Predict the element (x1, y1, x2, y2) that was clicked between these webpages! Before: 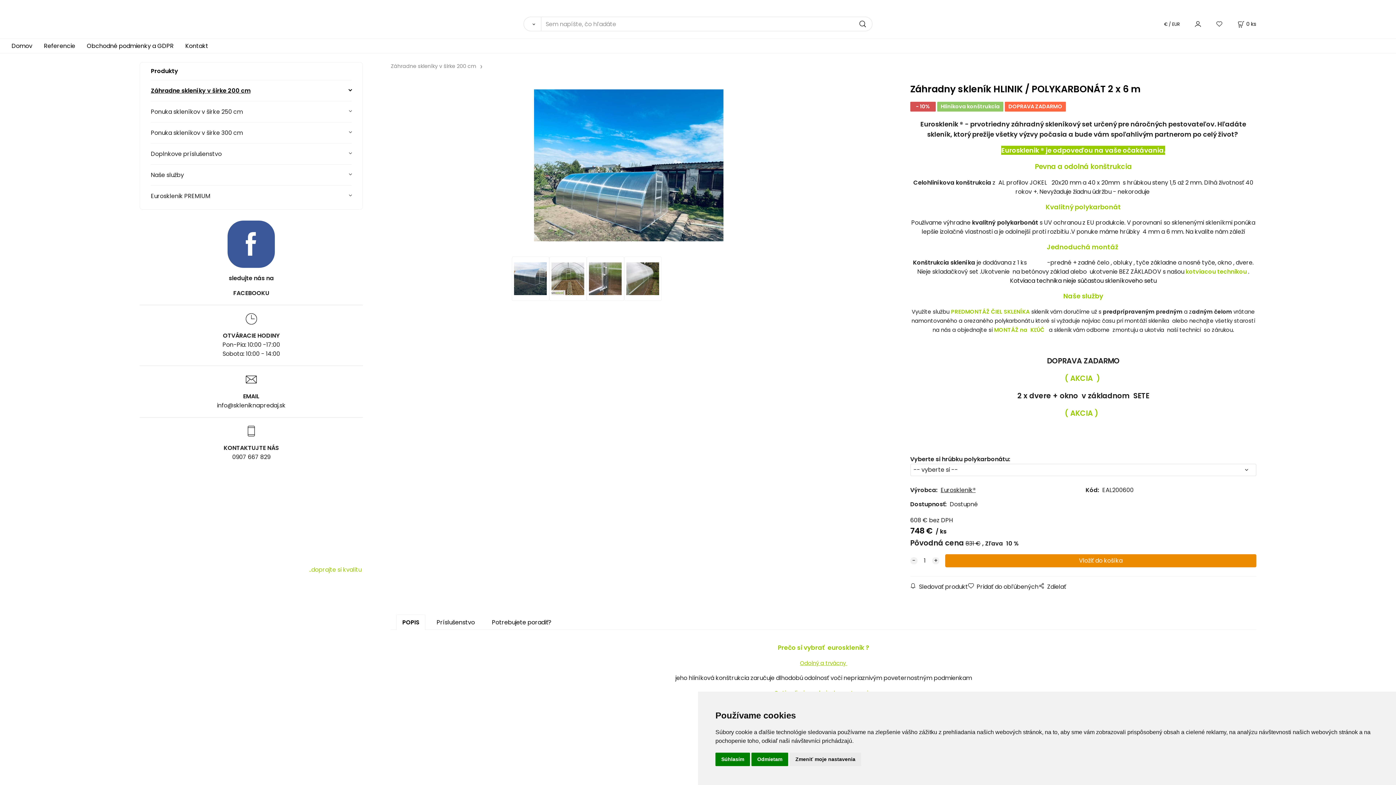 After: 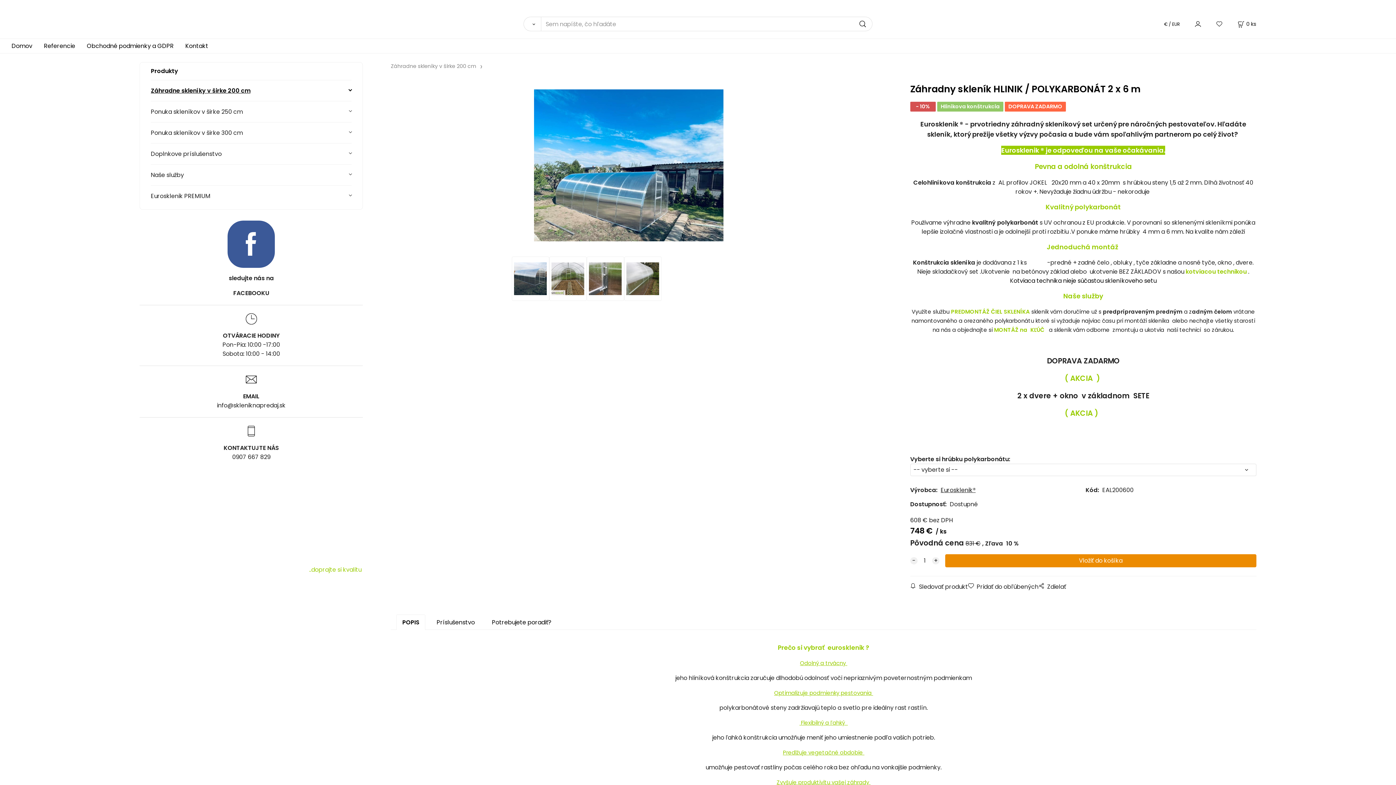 Action: bbox: (715, 753, 750, 766) label: Súhlasím